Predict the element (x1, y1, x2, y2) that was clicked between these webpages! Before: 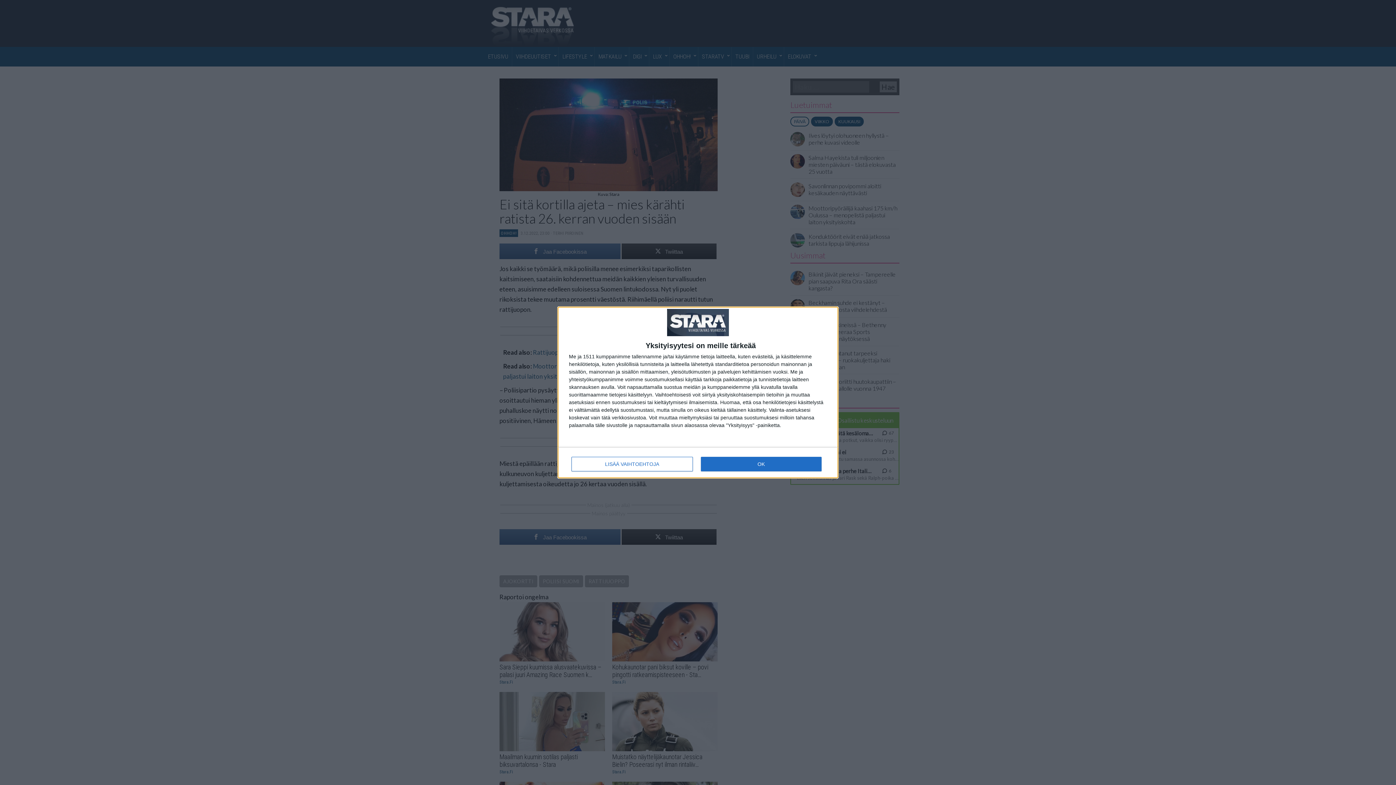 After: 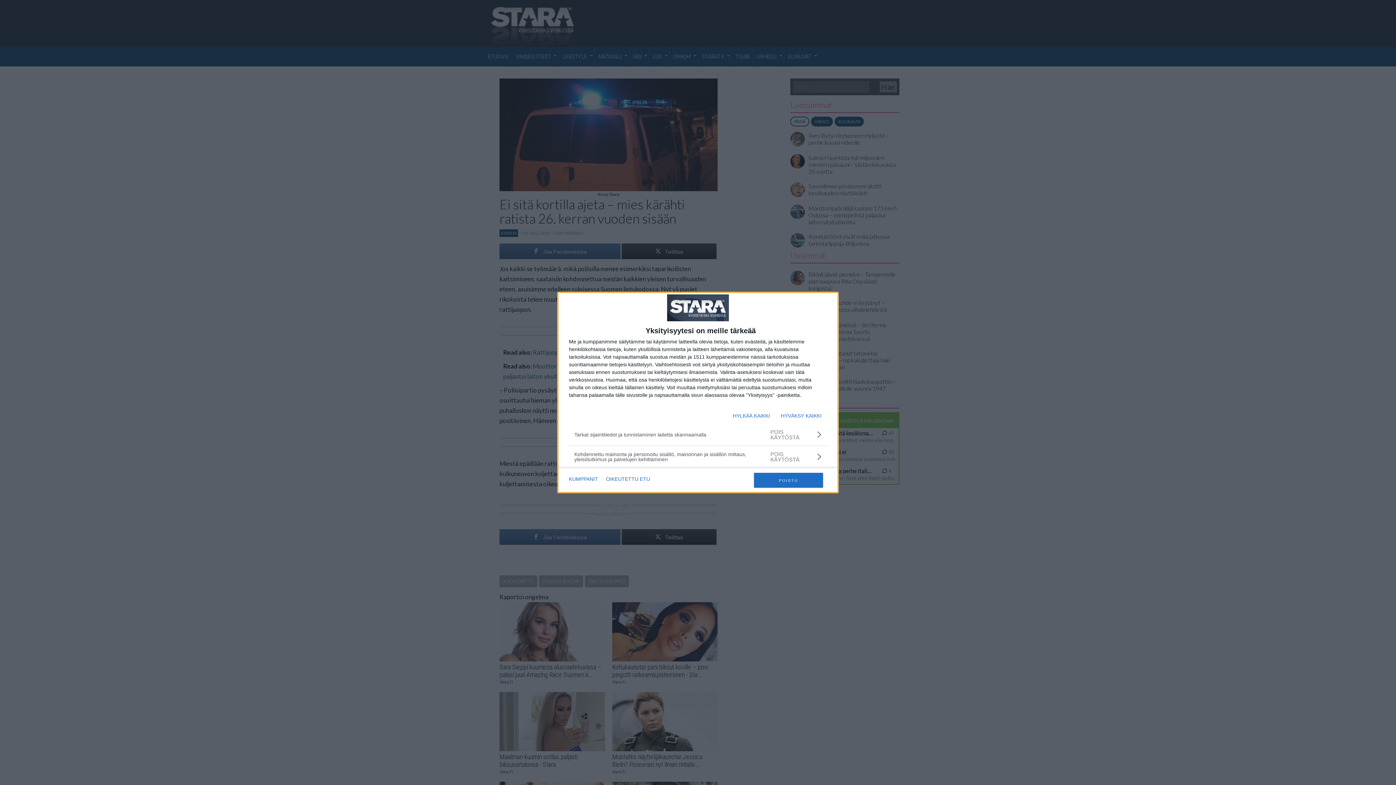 Action: bbox: (571, 456, 692, 471) label: LISÄÄ VAIHTOEHTOJA